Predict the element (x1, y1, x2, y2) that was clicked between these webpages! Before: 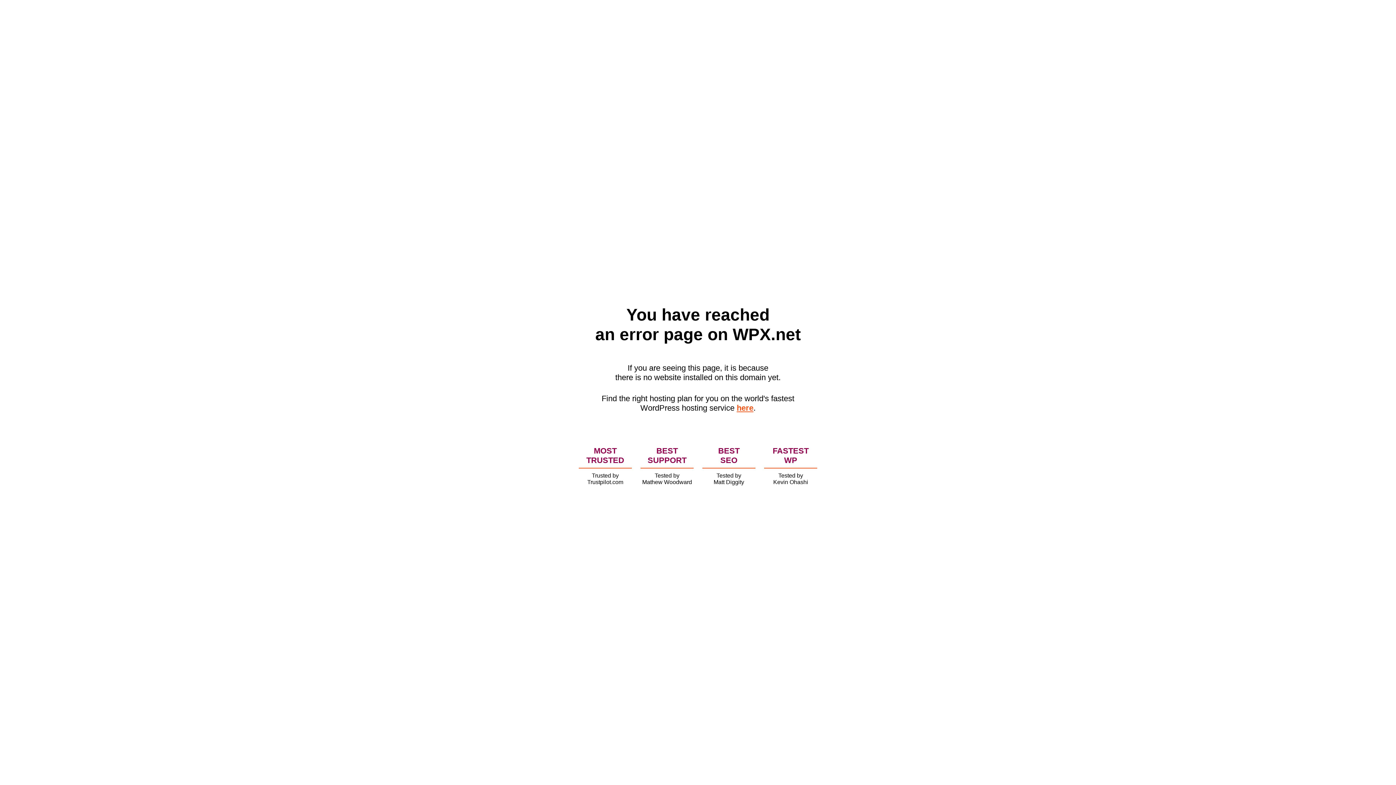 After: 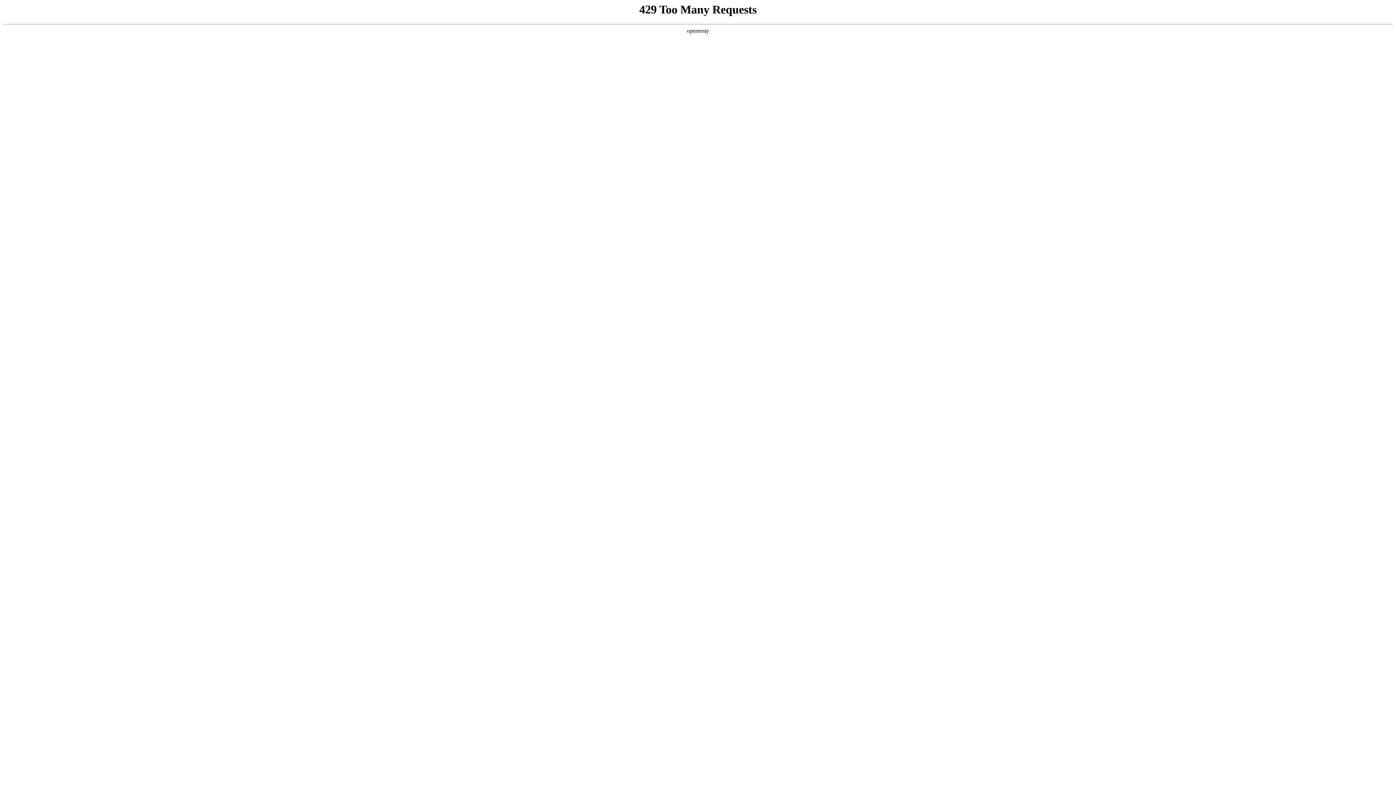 Action: label: here bbox: (736, 403, 753, 412)